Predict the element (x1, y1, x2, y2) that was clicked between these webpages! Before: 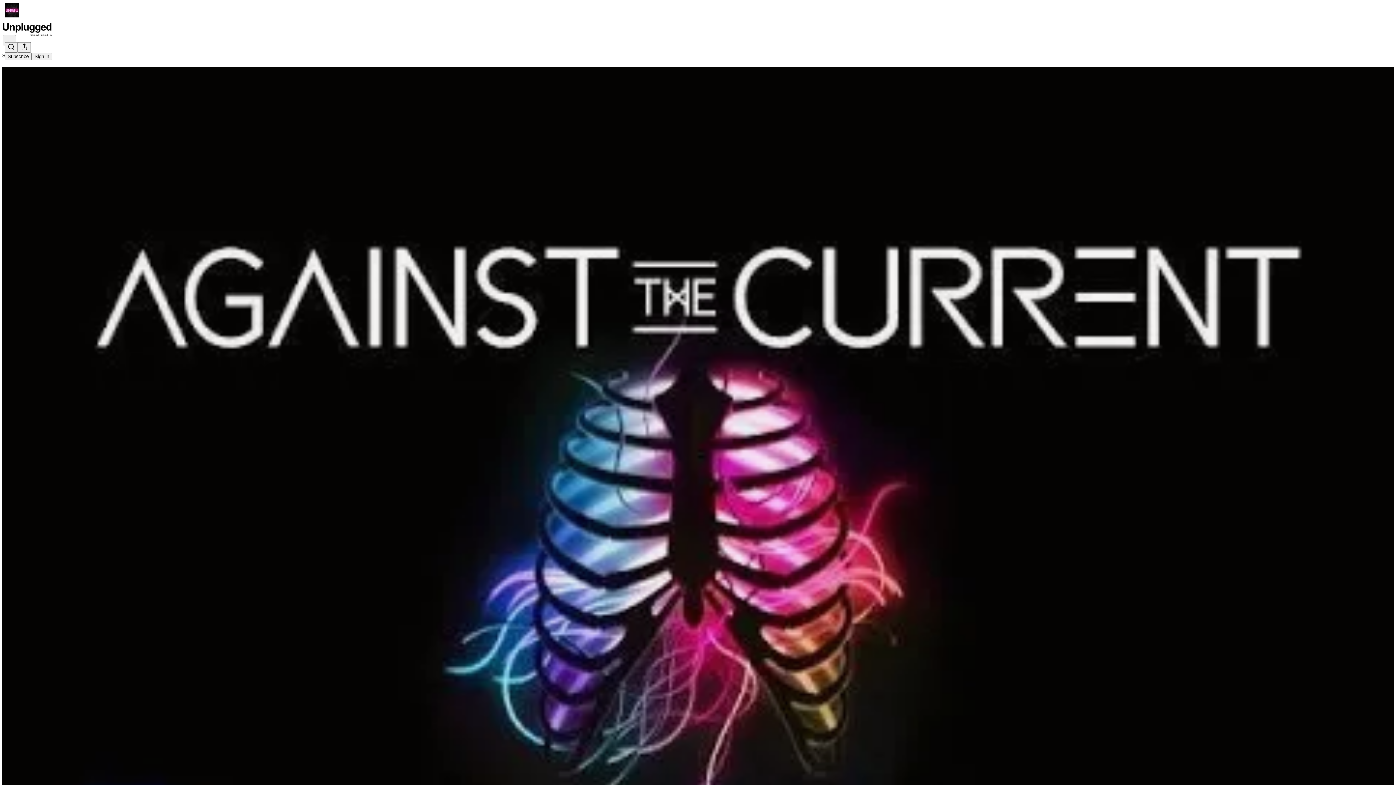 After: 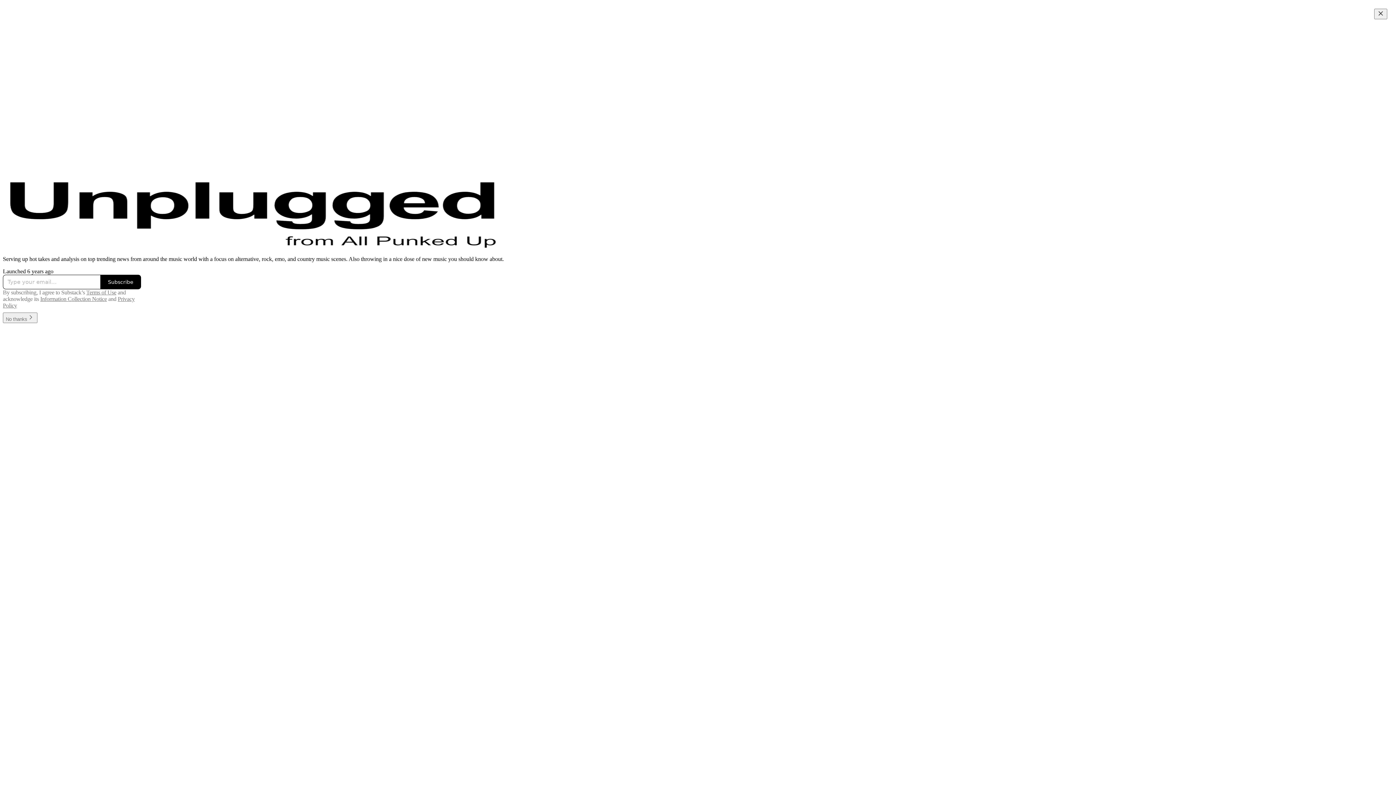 Action: bbox: (2, 23, 1399, 36)